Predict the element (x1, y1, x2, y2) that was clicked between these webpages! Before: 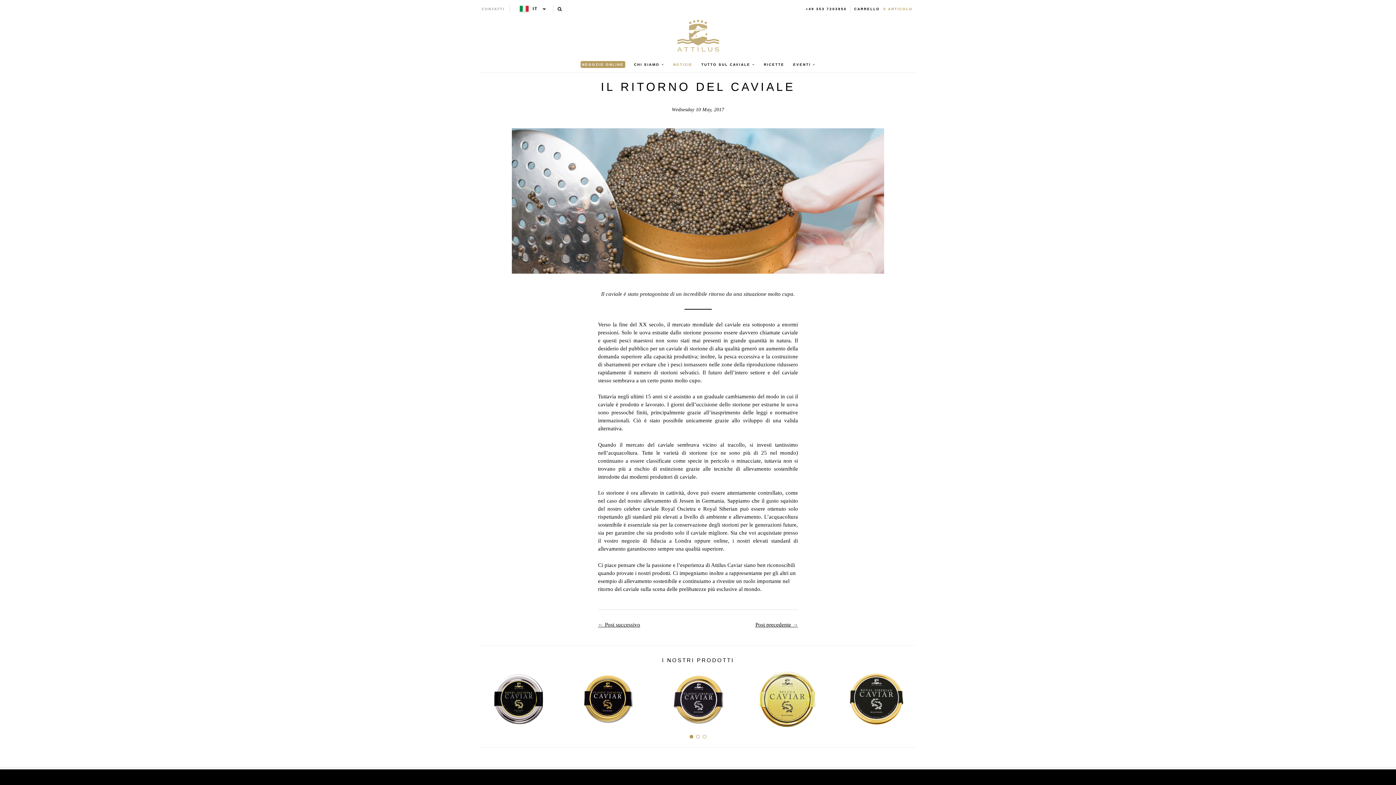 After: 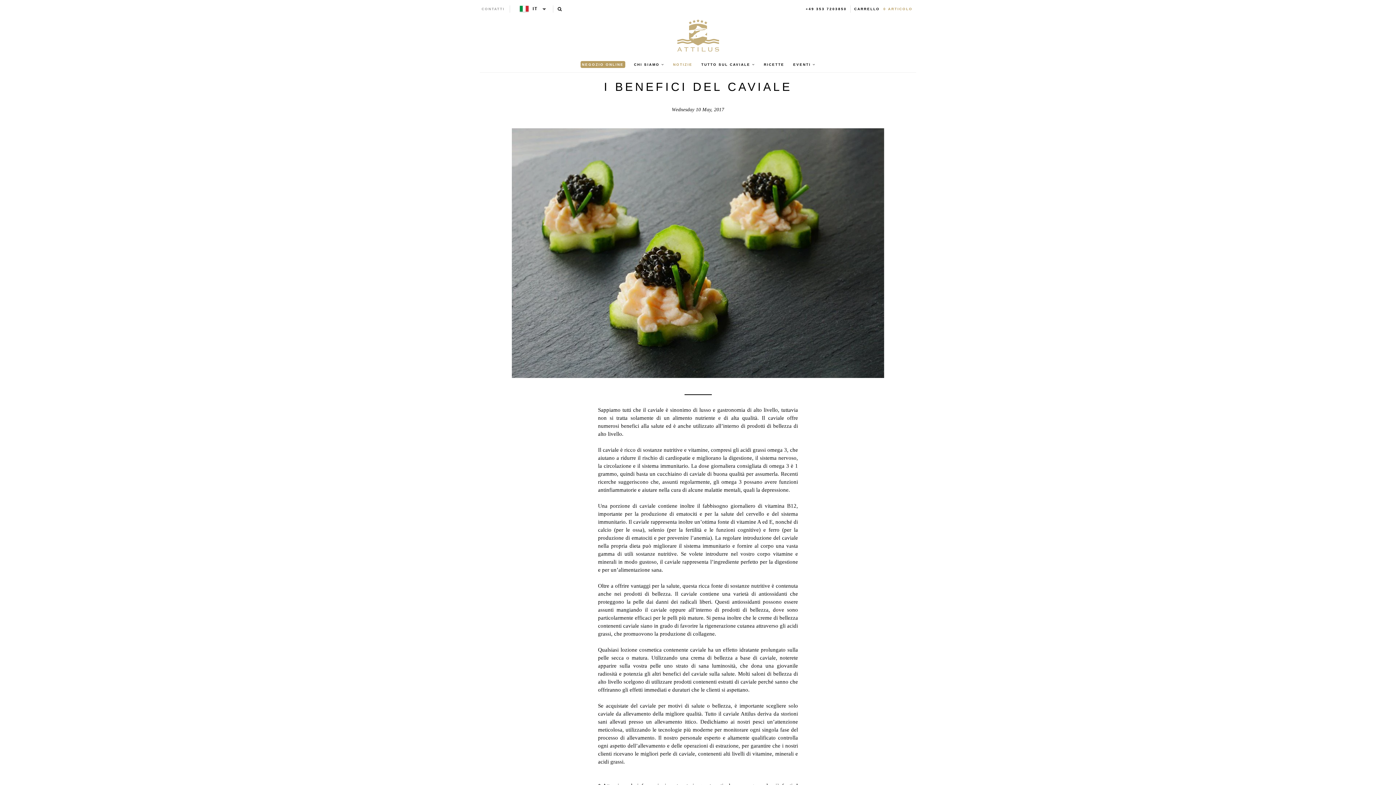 Action: bbox: (755, 622, 798, 627) label: Post precedente →